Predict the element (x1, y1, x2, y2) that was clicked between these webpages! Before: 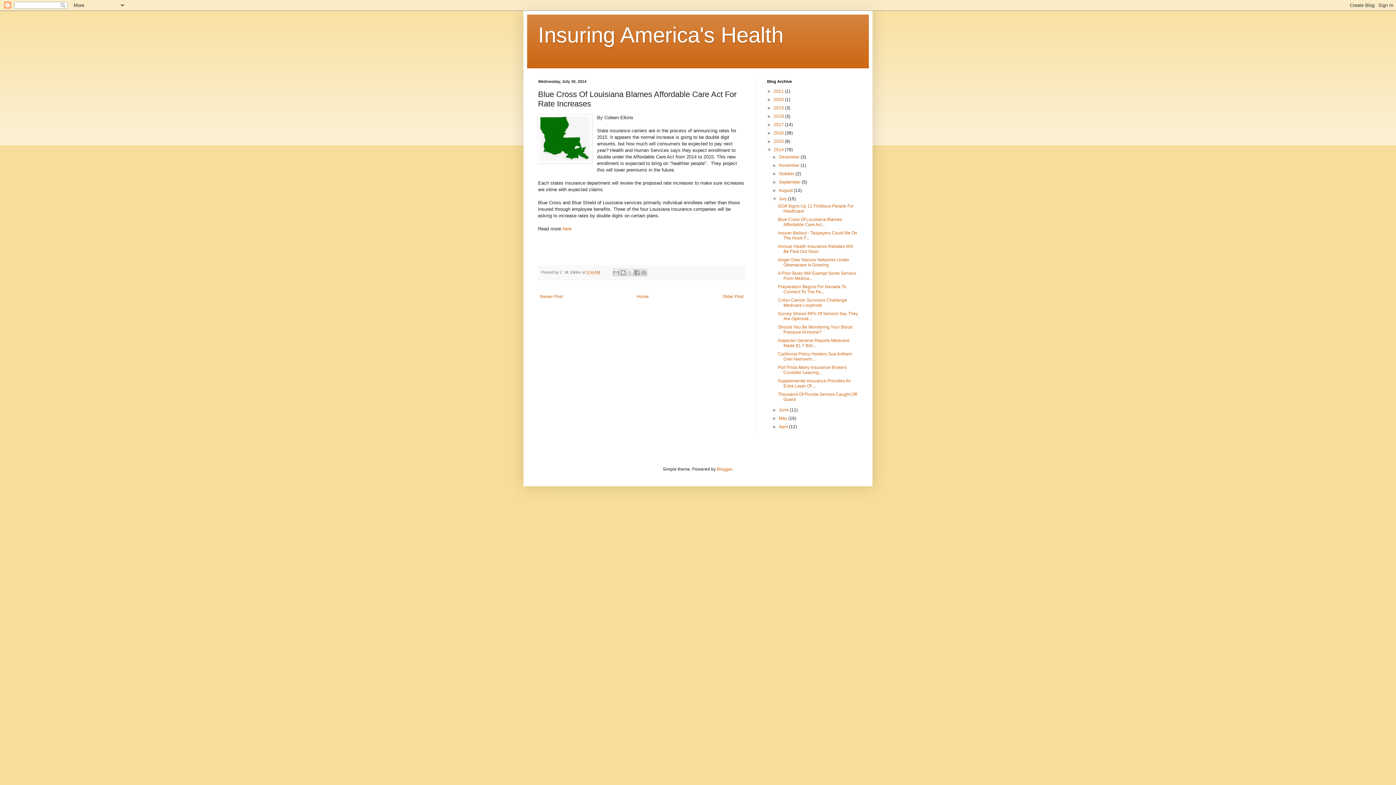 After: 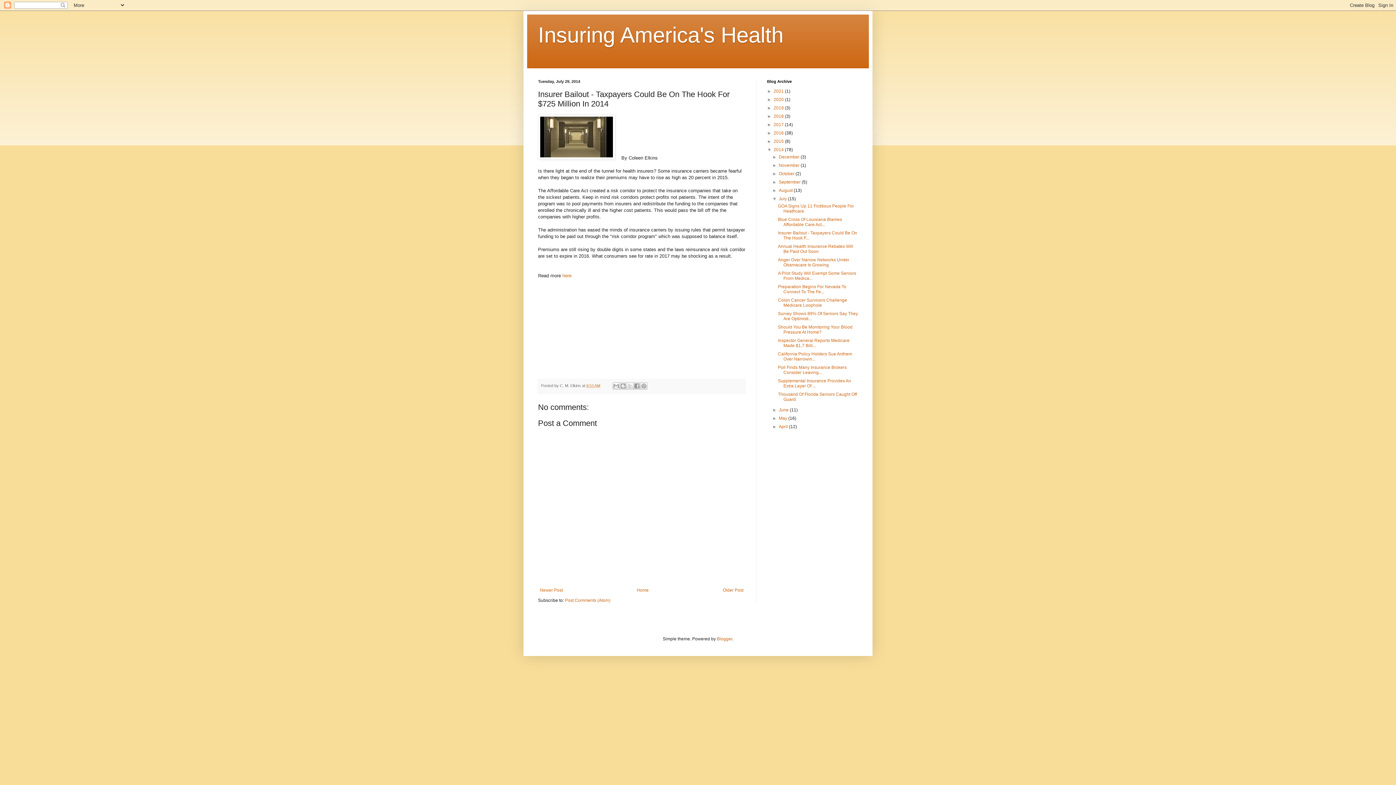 Action: bbox: (721, 292, 745, 301) label: Older Post